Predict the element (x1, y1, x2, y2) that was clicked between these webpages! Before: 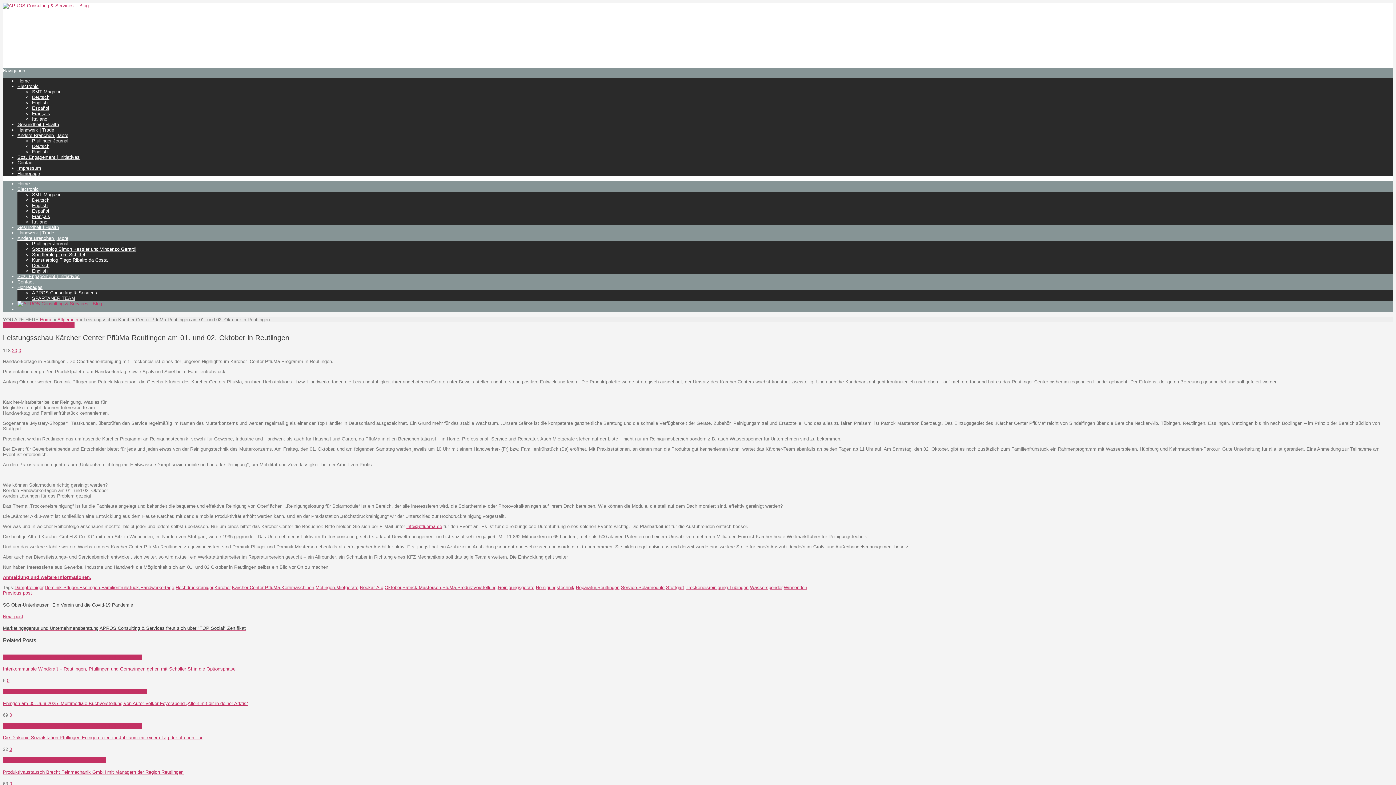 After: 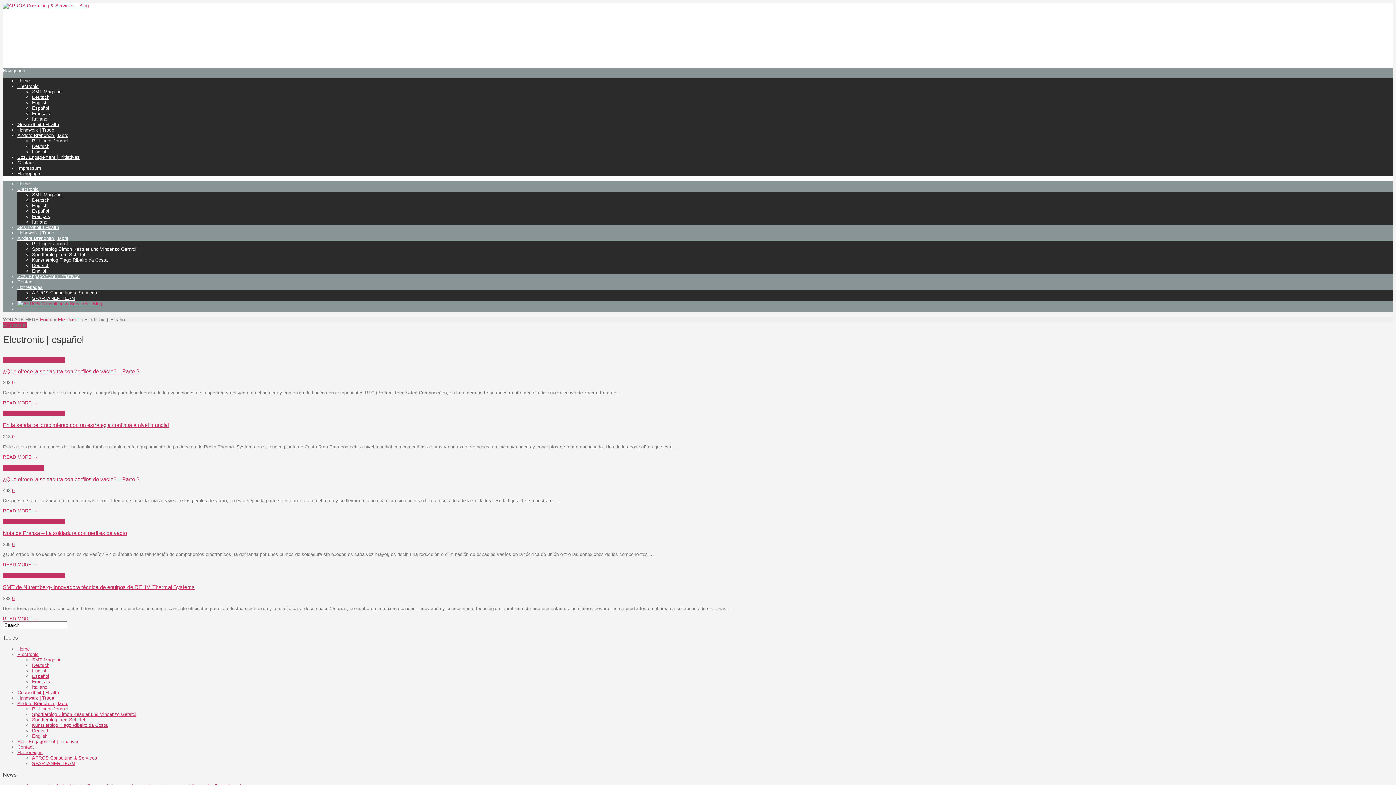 Action: bbox: (32, 208, 49, 213) label: Español